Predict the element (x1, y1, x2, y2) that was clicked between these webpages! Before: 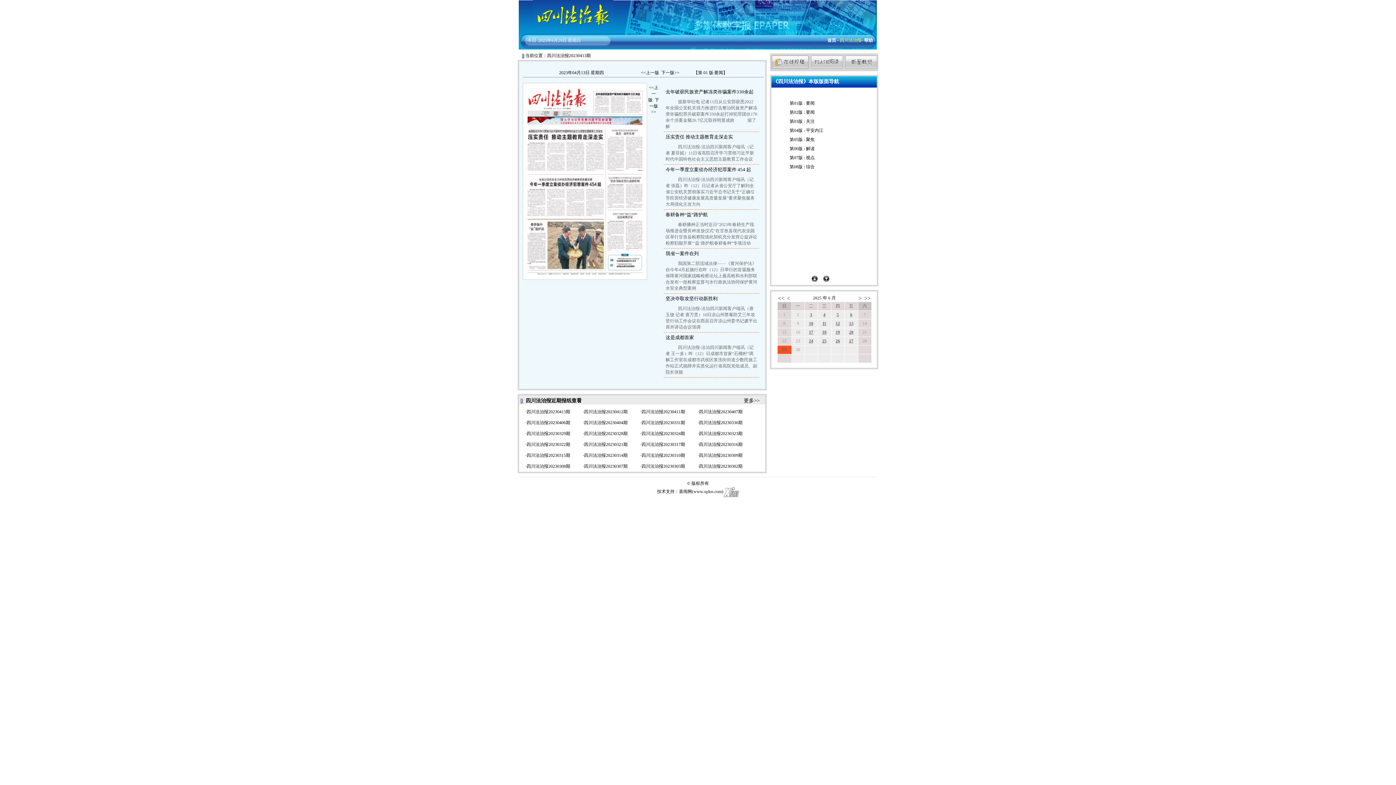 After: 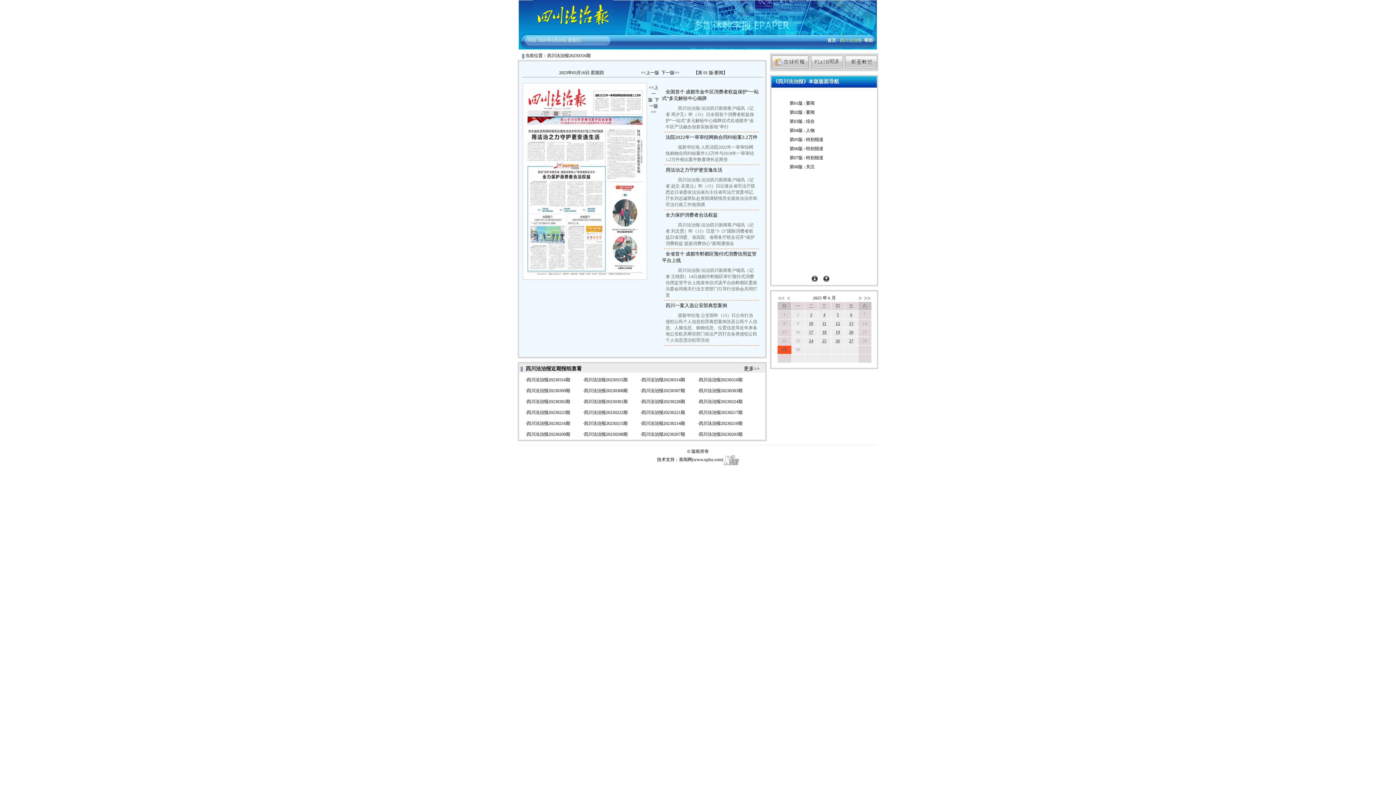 Action: bbox: (699, 442, 742, 447) label: 四川法治报20230316期